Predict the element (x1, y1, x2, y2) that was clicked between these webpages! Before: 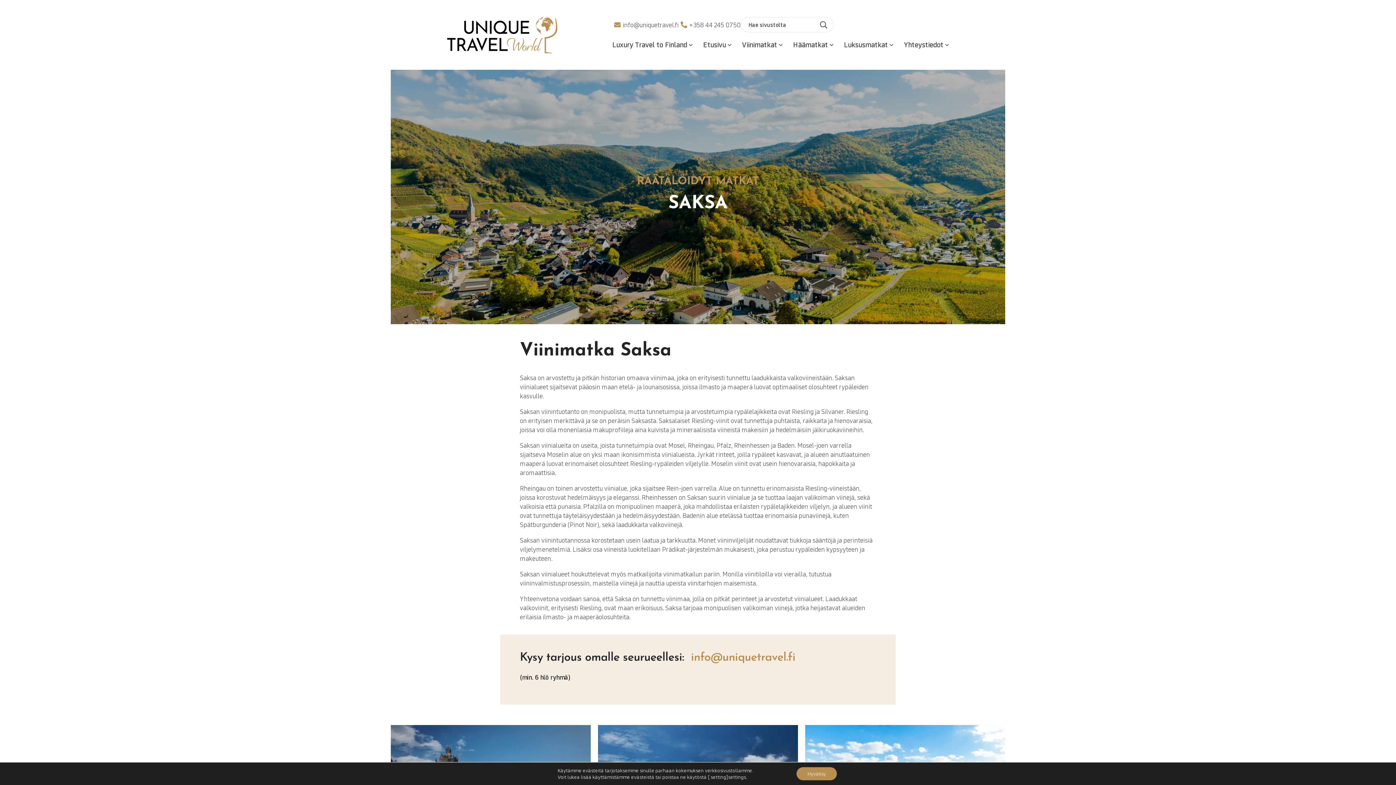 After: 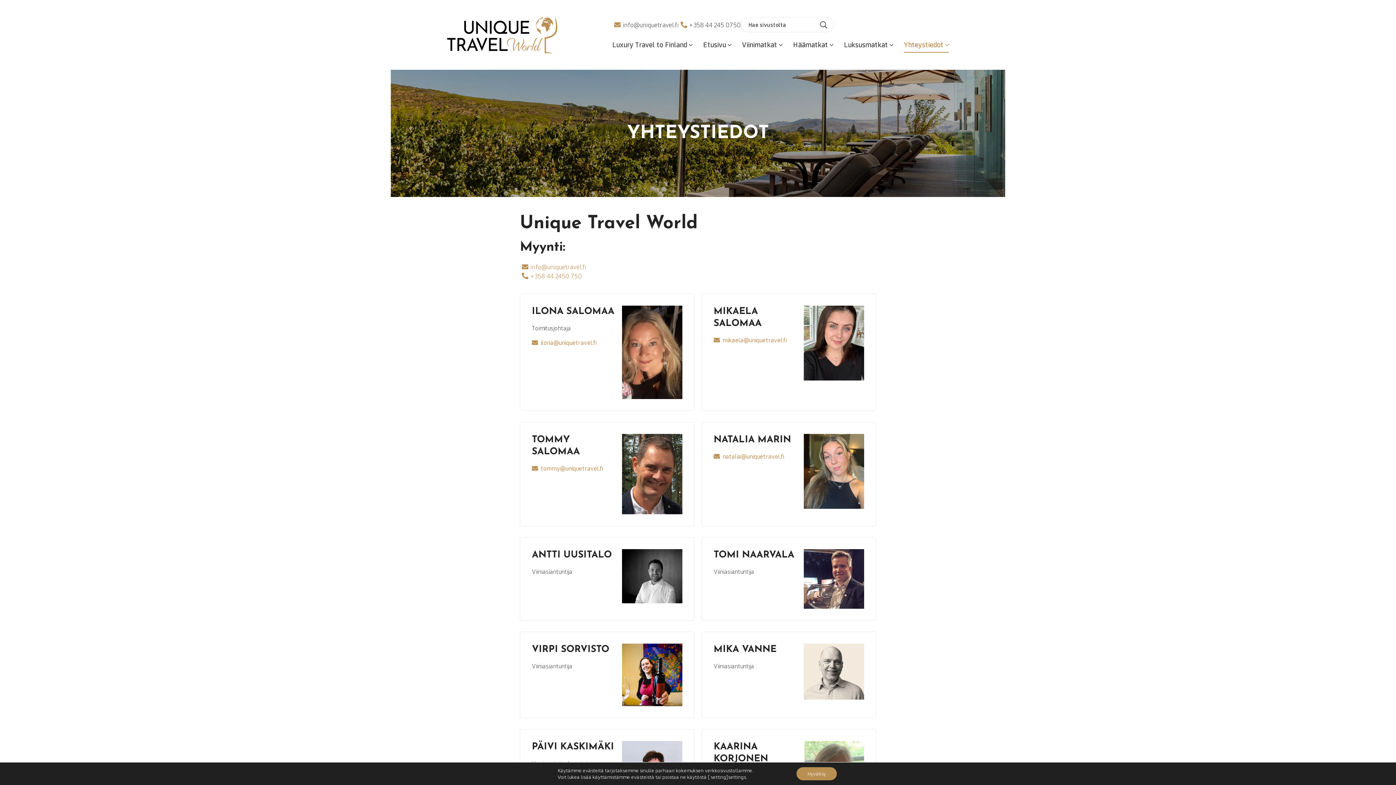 Action: bbox: (904, 40, 949, 49) label: Yhteystiedot